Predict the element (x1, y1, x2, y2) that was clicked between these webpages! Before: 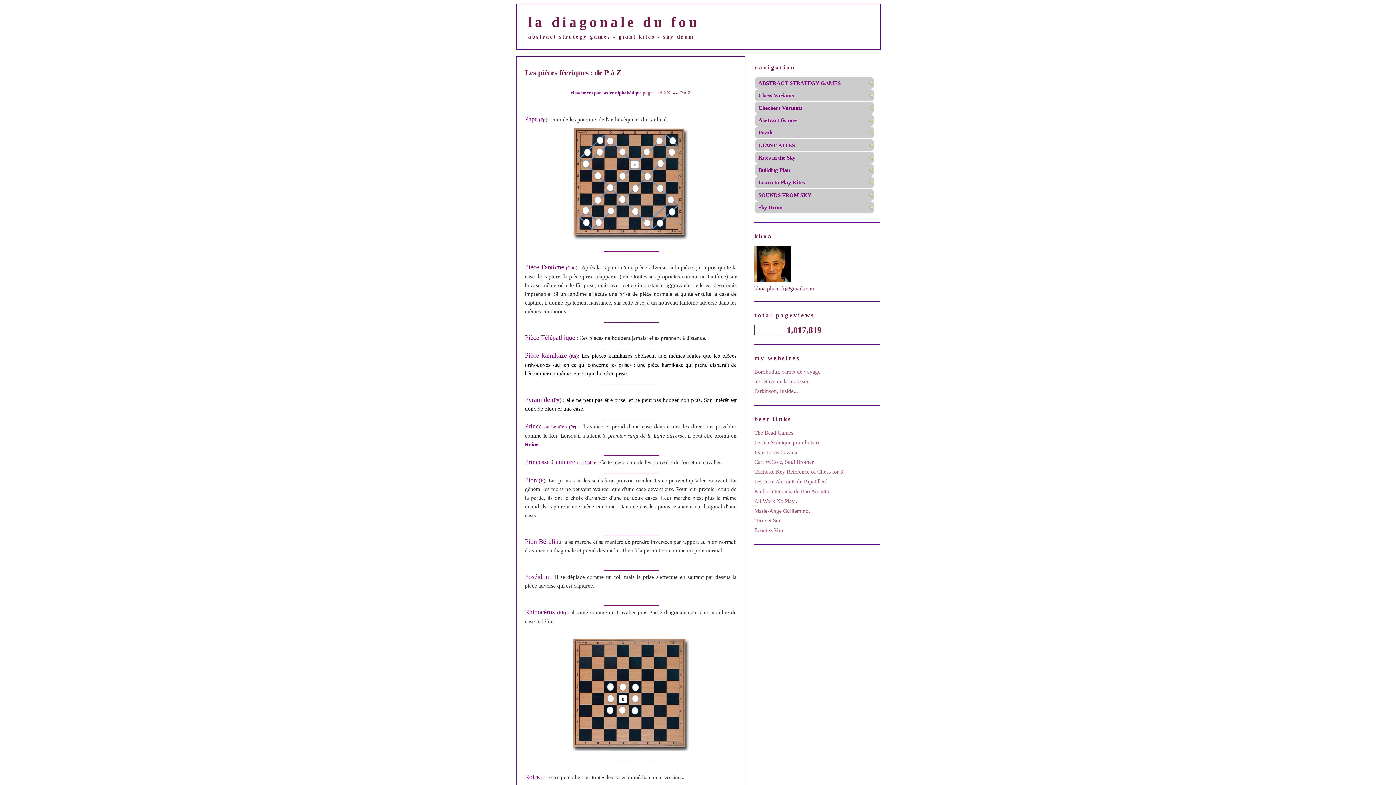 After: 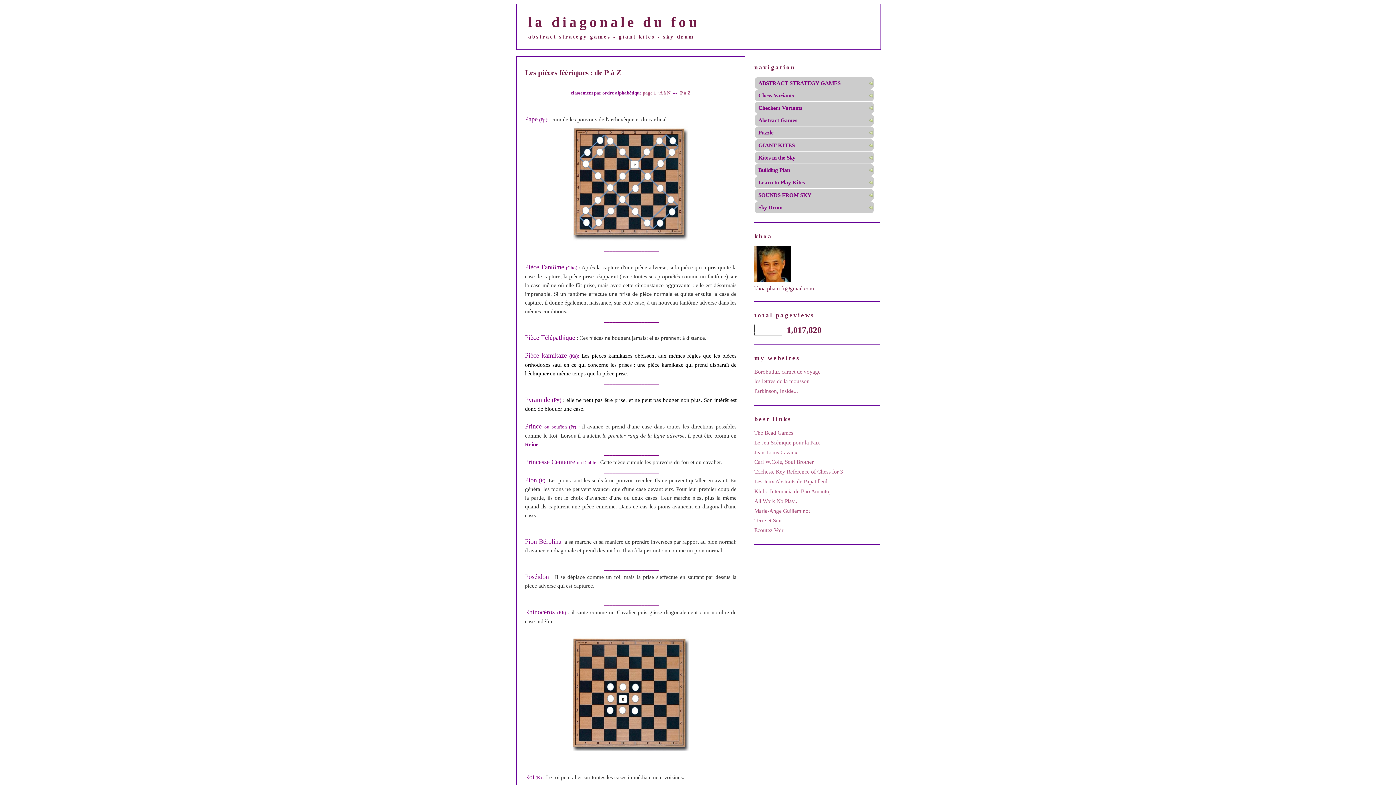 Action: bbox: (680, 90, 690, 95) label: P à Z